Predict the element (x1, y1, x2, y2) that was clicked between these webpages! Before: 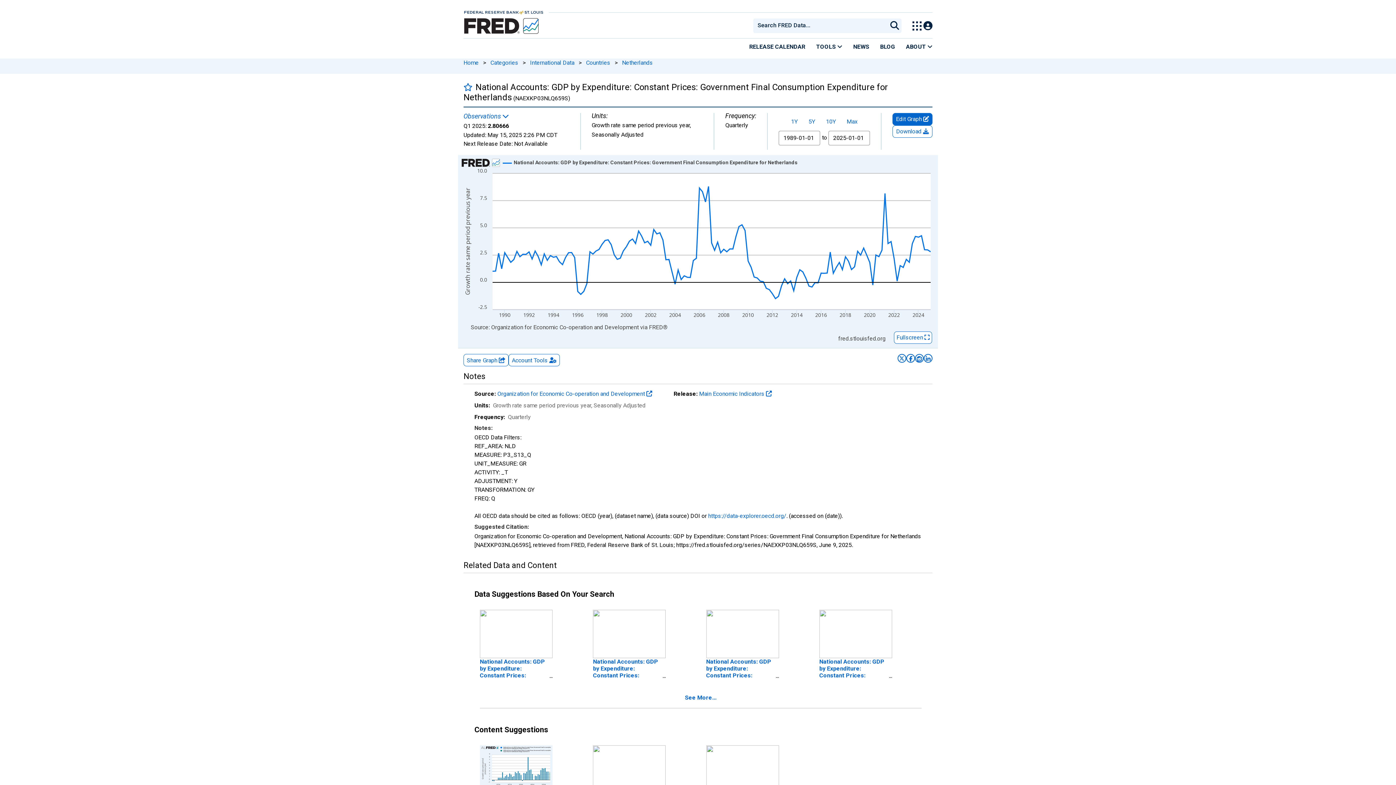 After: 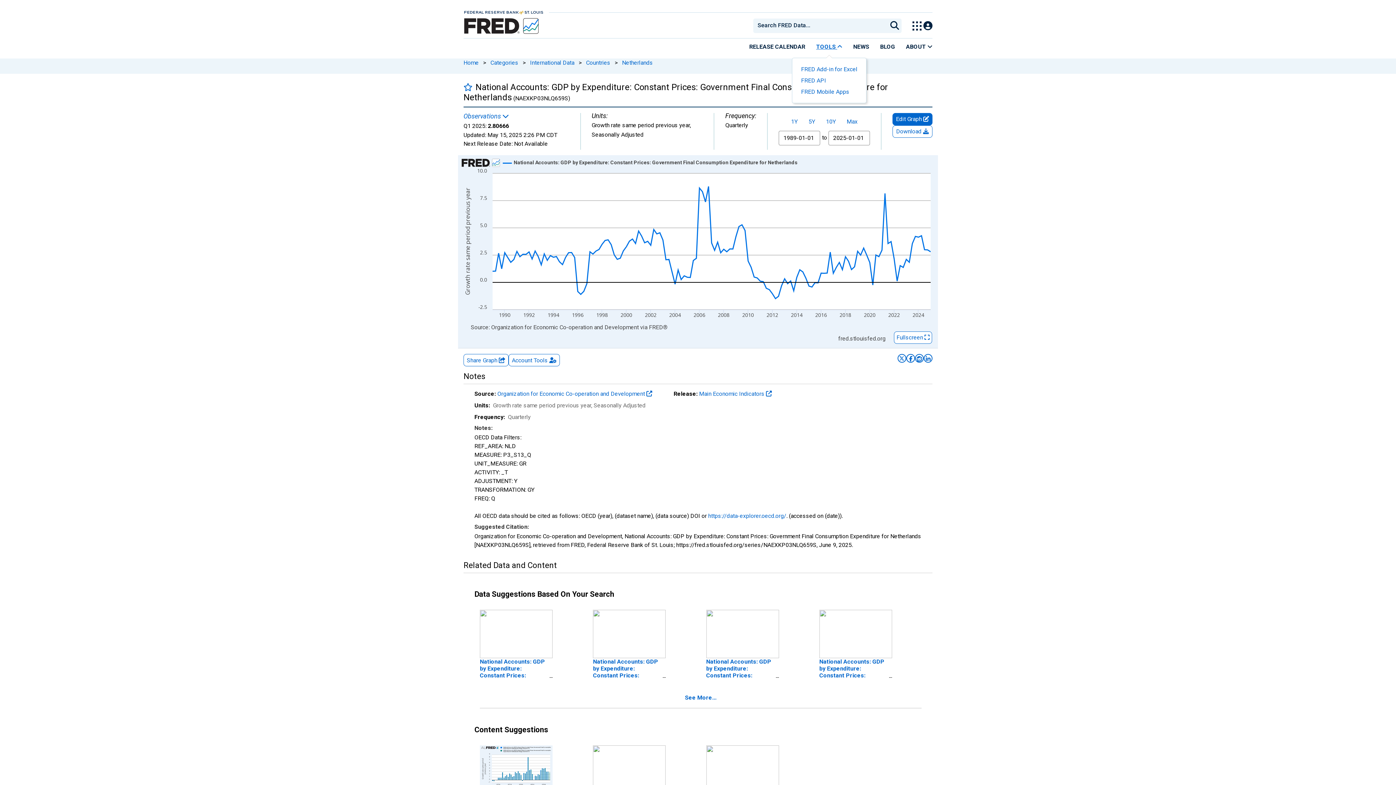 Action: label: TOOLS  bbox: (810, 38, 848, 54)